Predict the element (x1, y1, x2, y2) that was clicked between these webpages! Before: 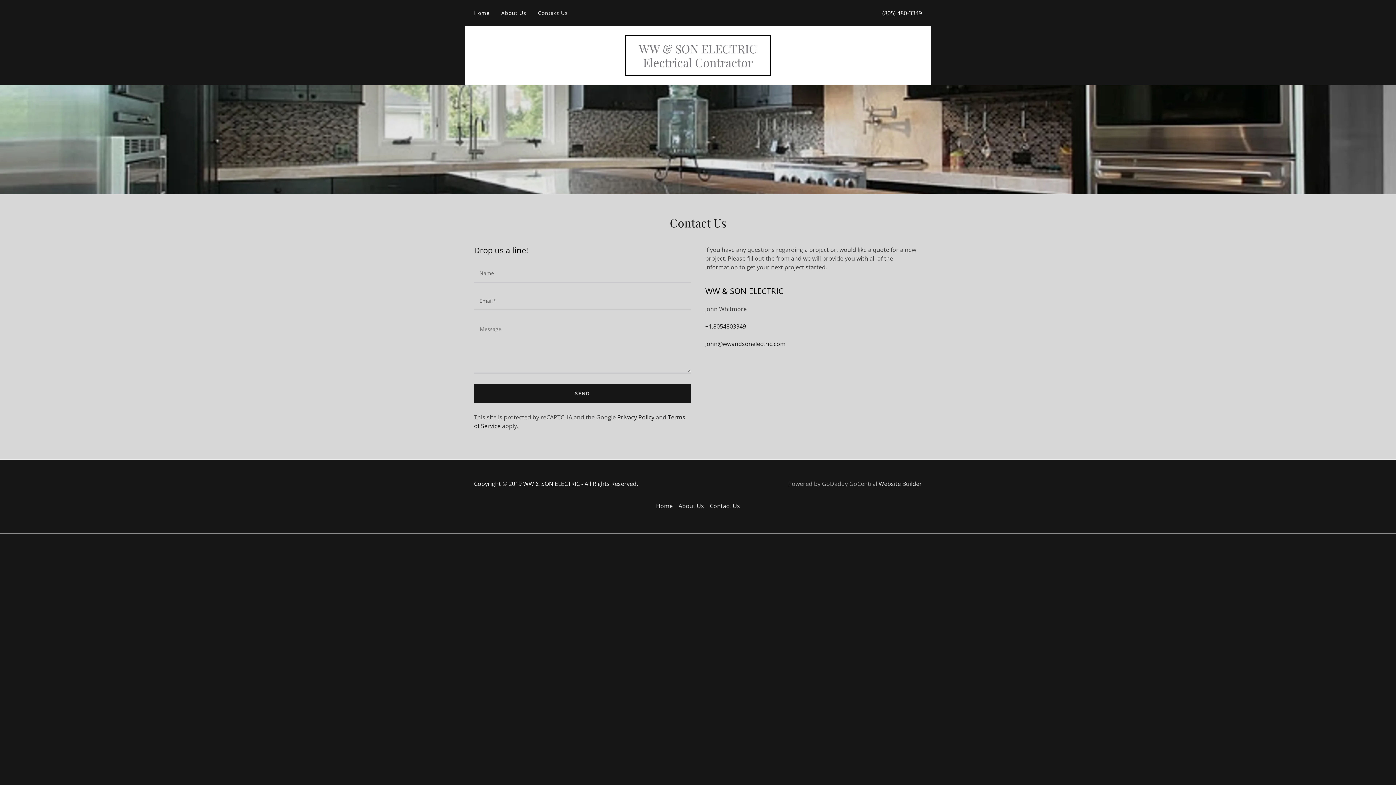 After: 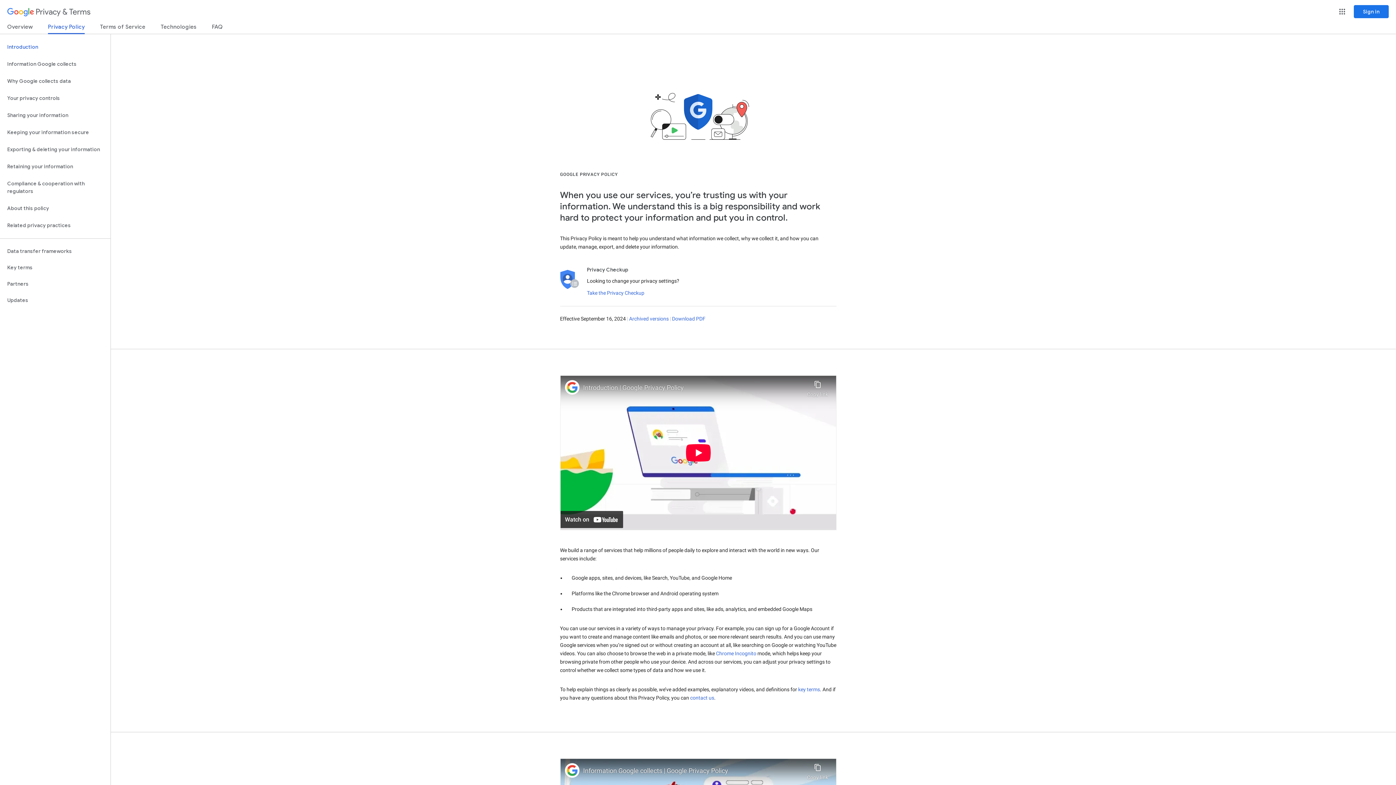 Action: label: Privacy Policy bbox: (617, 413, 654, 421)